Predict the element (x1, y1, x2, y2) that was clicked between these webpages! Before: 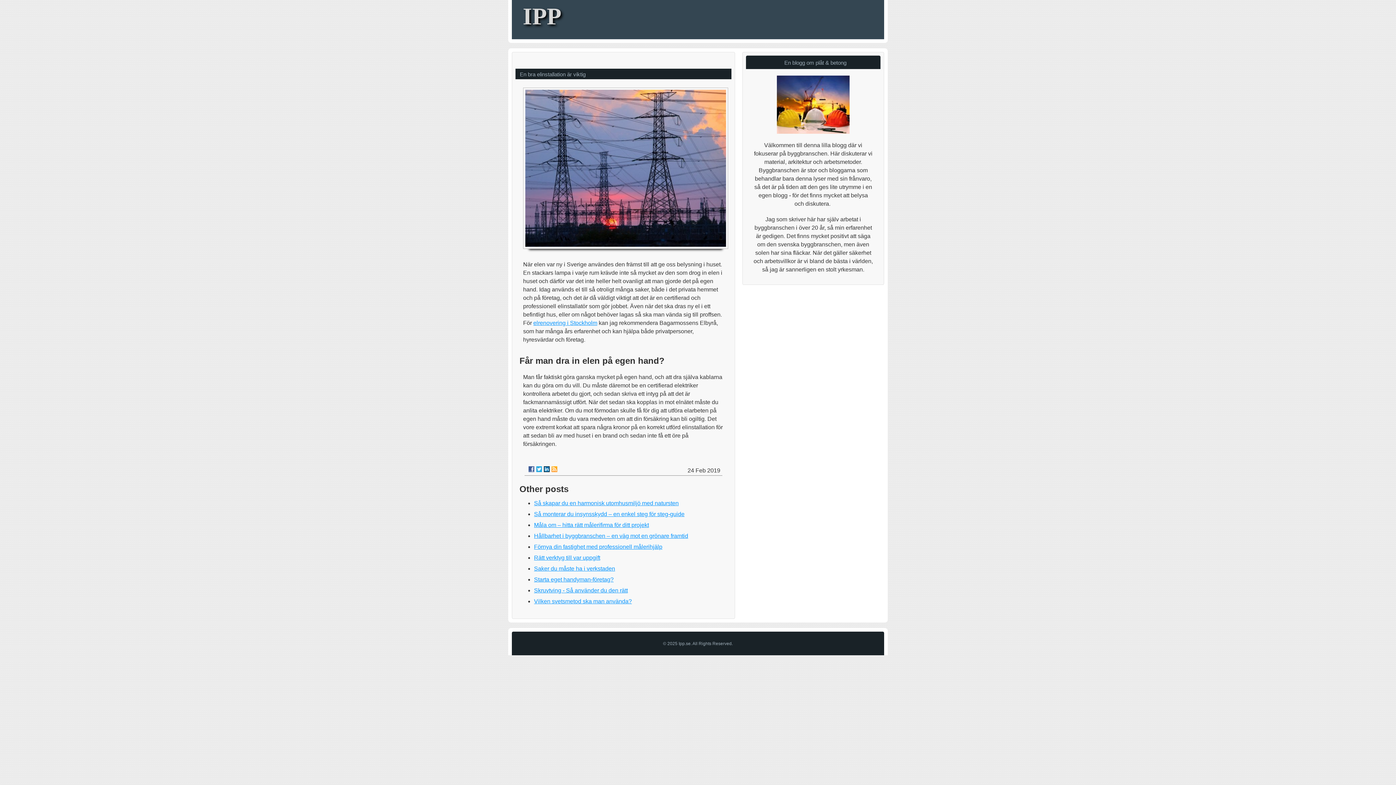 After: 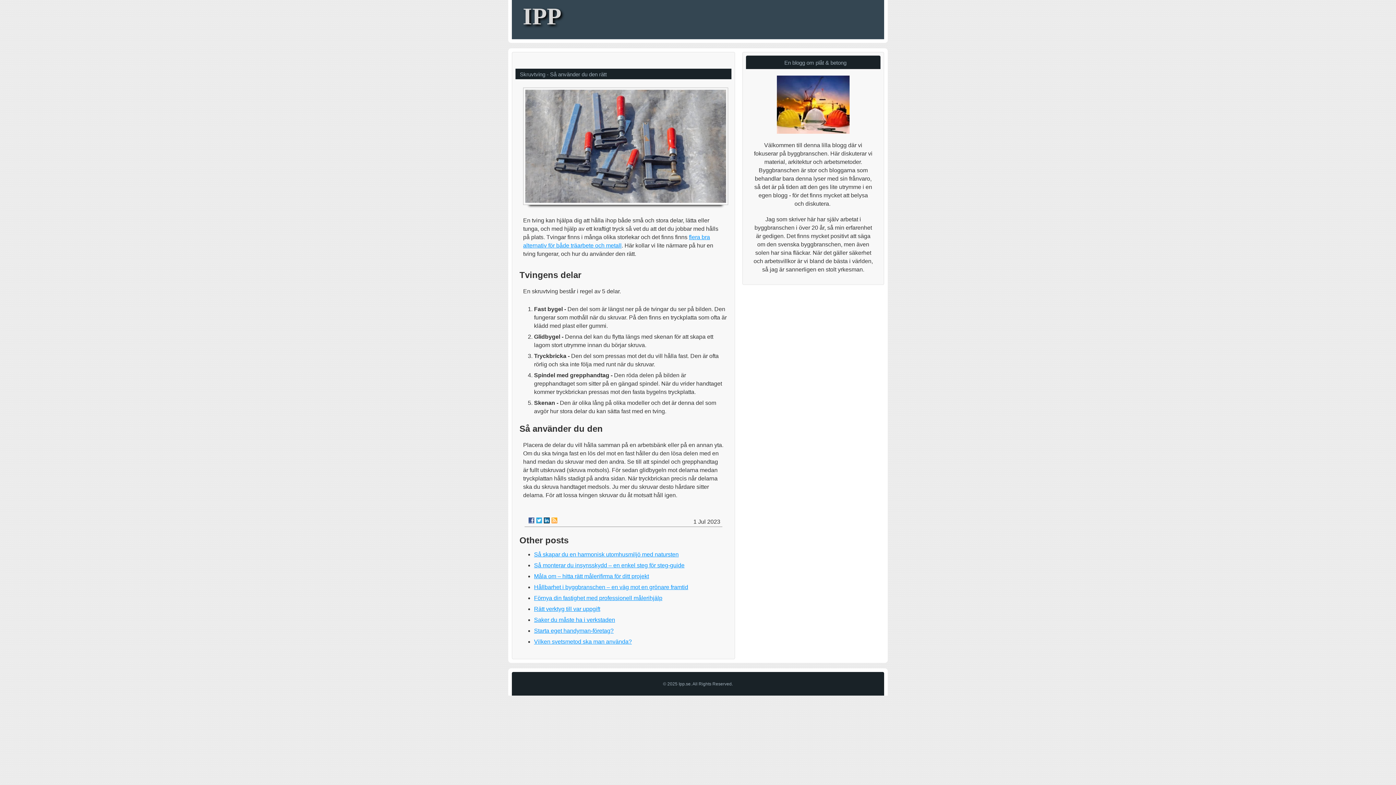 Action: label: Skruvtving - Så använder du den rätt bbox: (534, 587, 628, 593)